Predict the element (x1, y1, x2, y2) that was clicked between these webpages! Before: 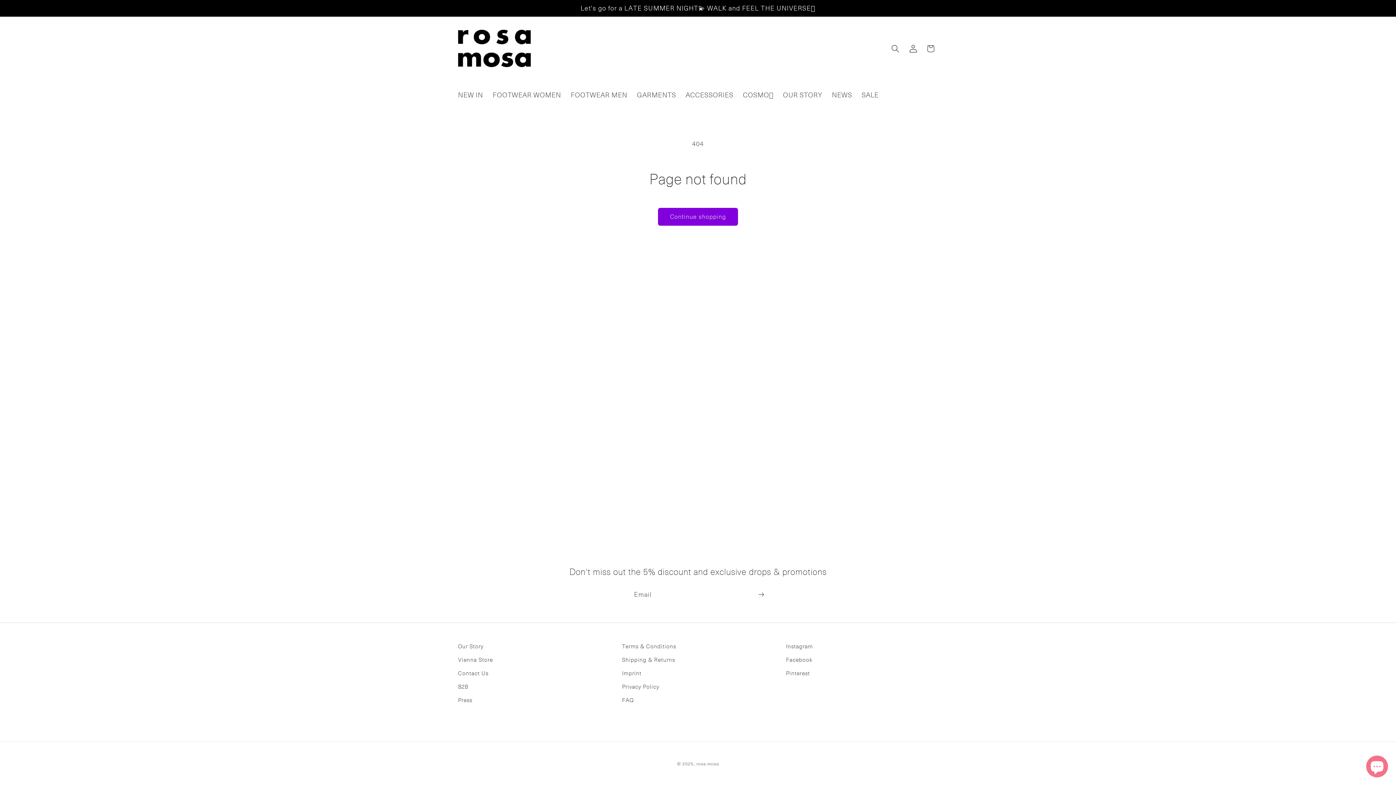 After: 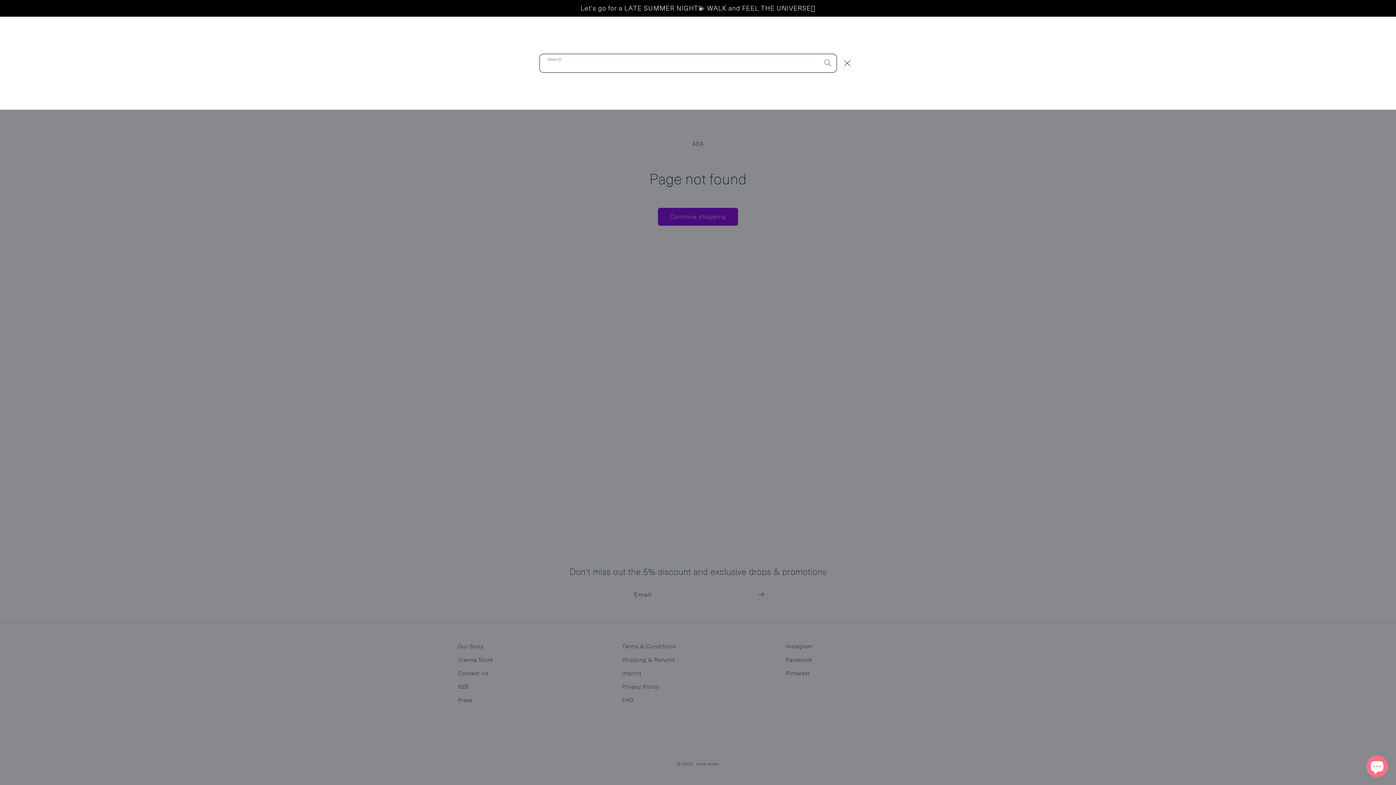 Action: label: Search bbox: (886, 39, 904, 57)